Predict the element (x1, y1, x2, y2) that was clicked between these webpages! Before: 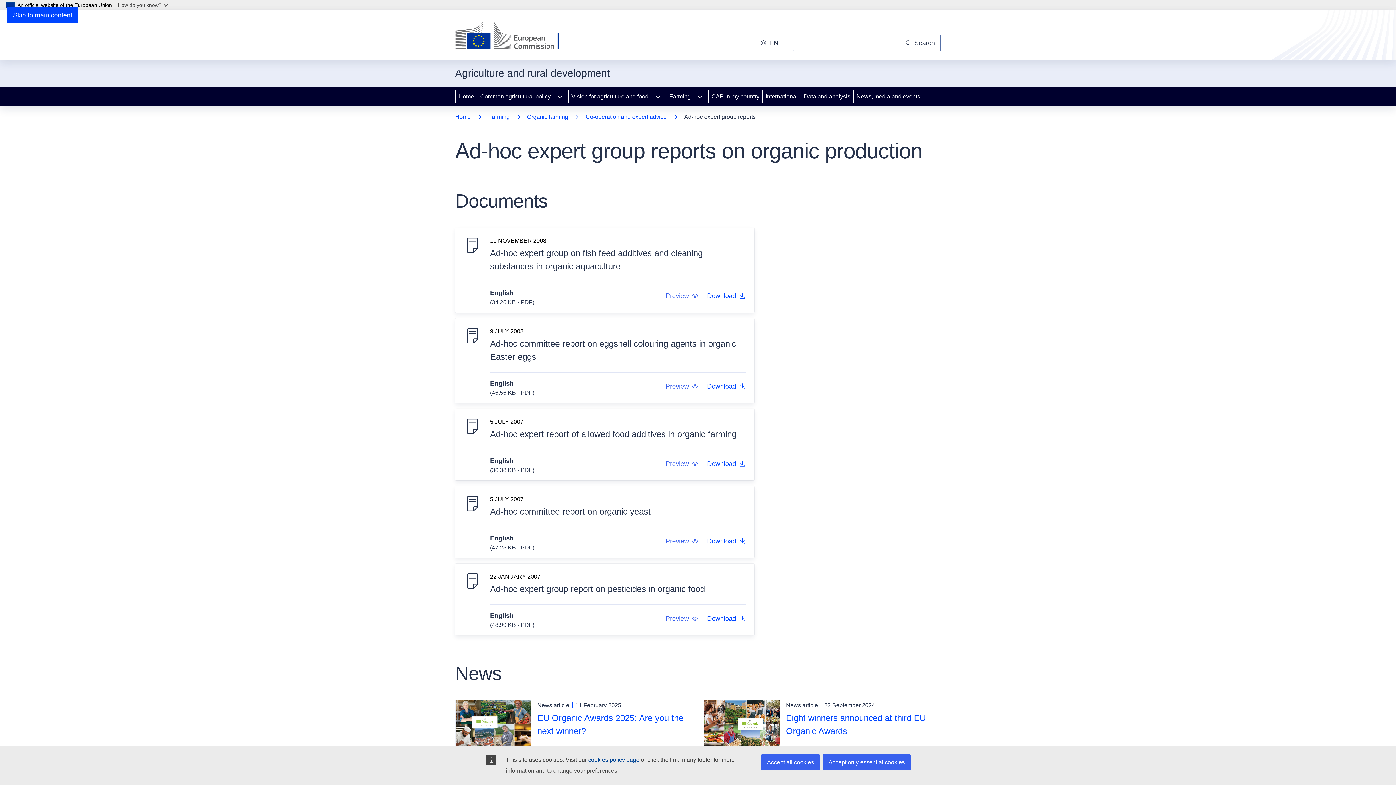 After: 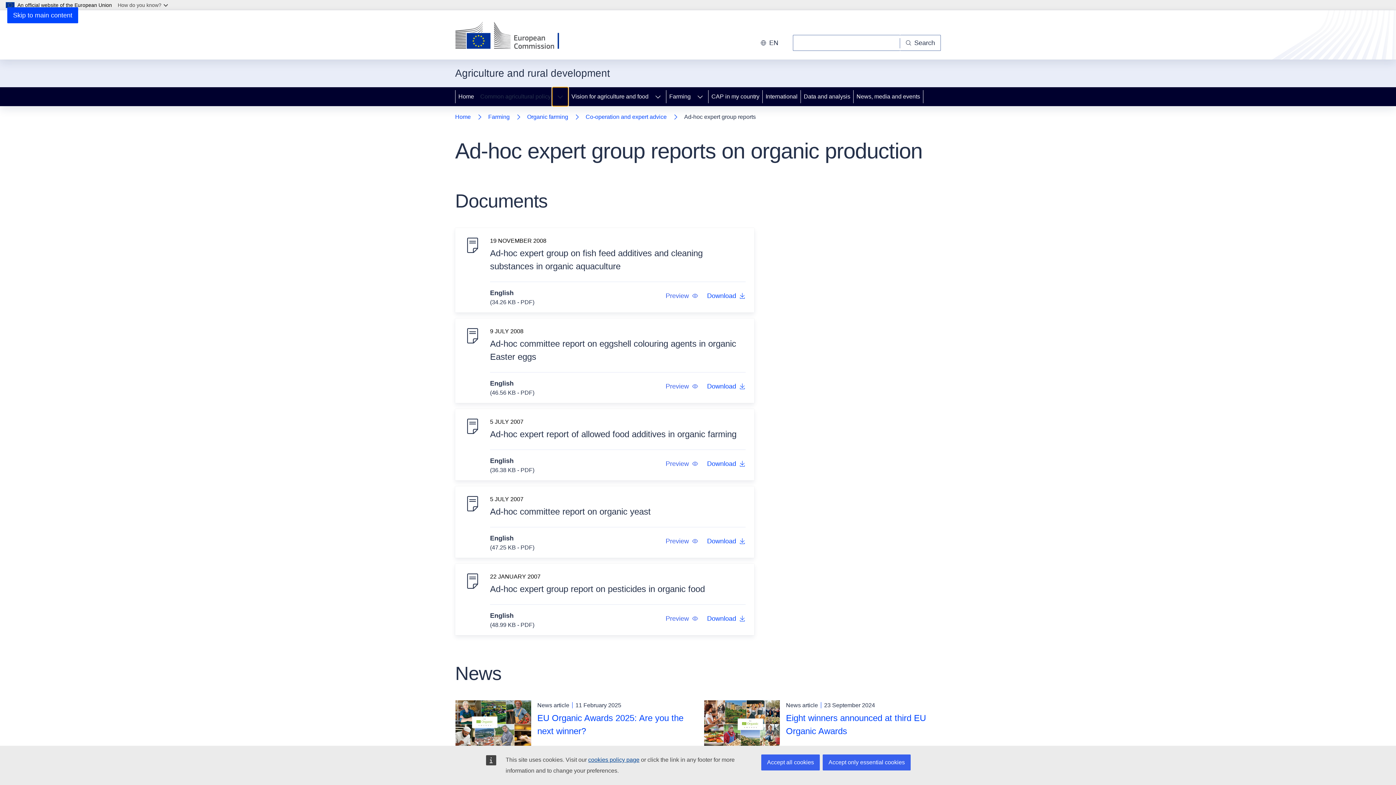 Action: label: Access item's children bbox: (552, 87, 568, 106)